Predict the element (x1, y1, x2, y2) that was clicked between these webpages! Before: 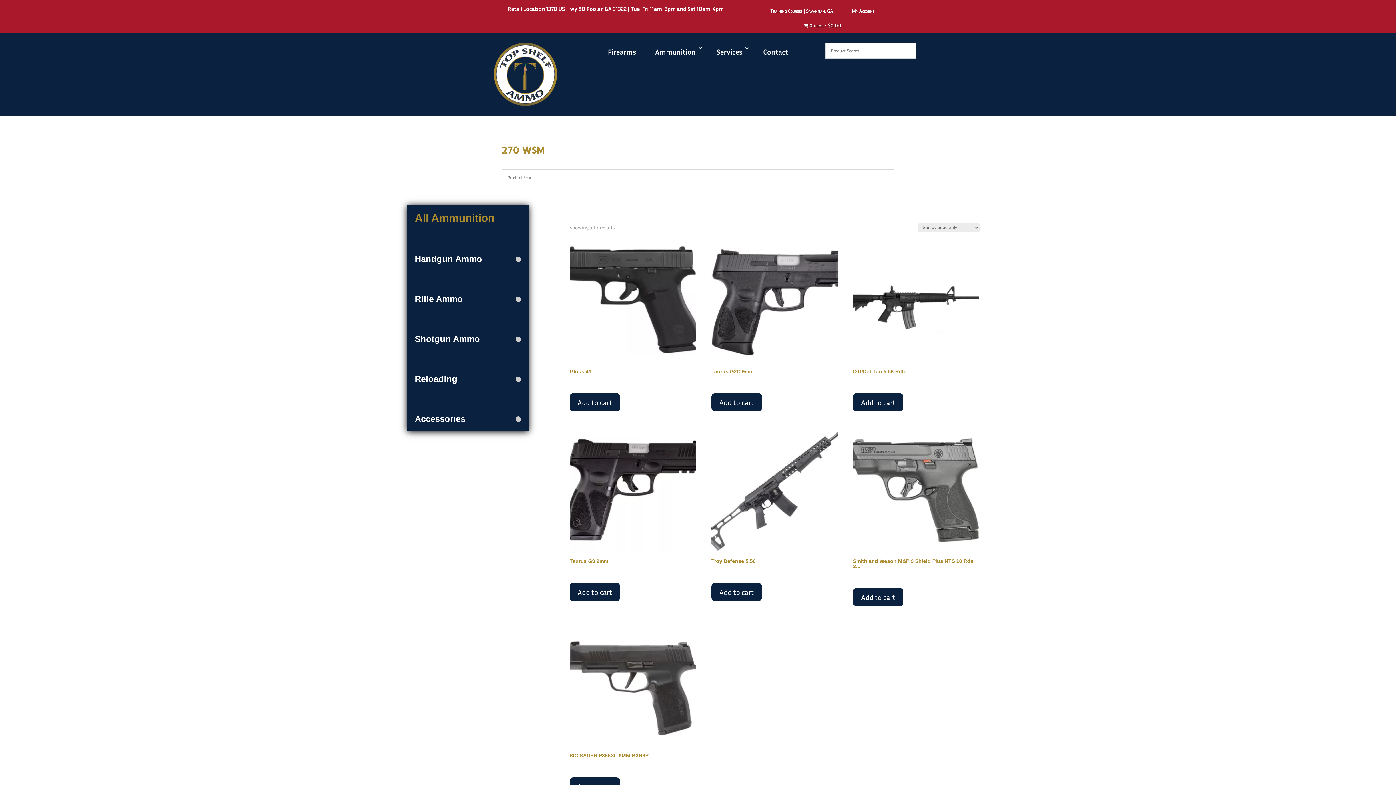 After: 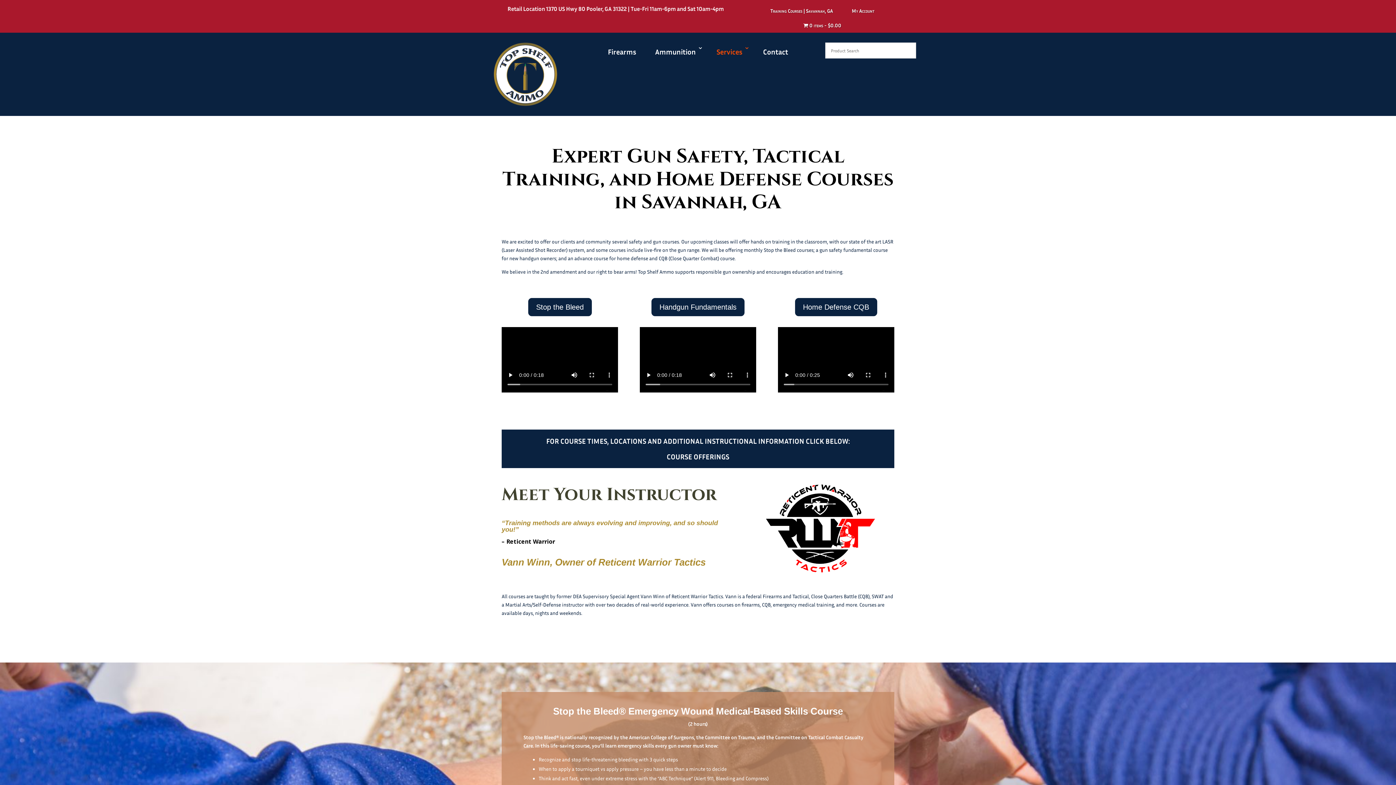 Action: bbox: (765, 4, 838, 16) label: Training Courses | Savannah, GA